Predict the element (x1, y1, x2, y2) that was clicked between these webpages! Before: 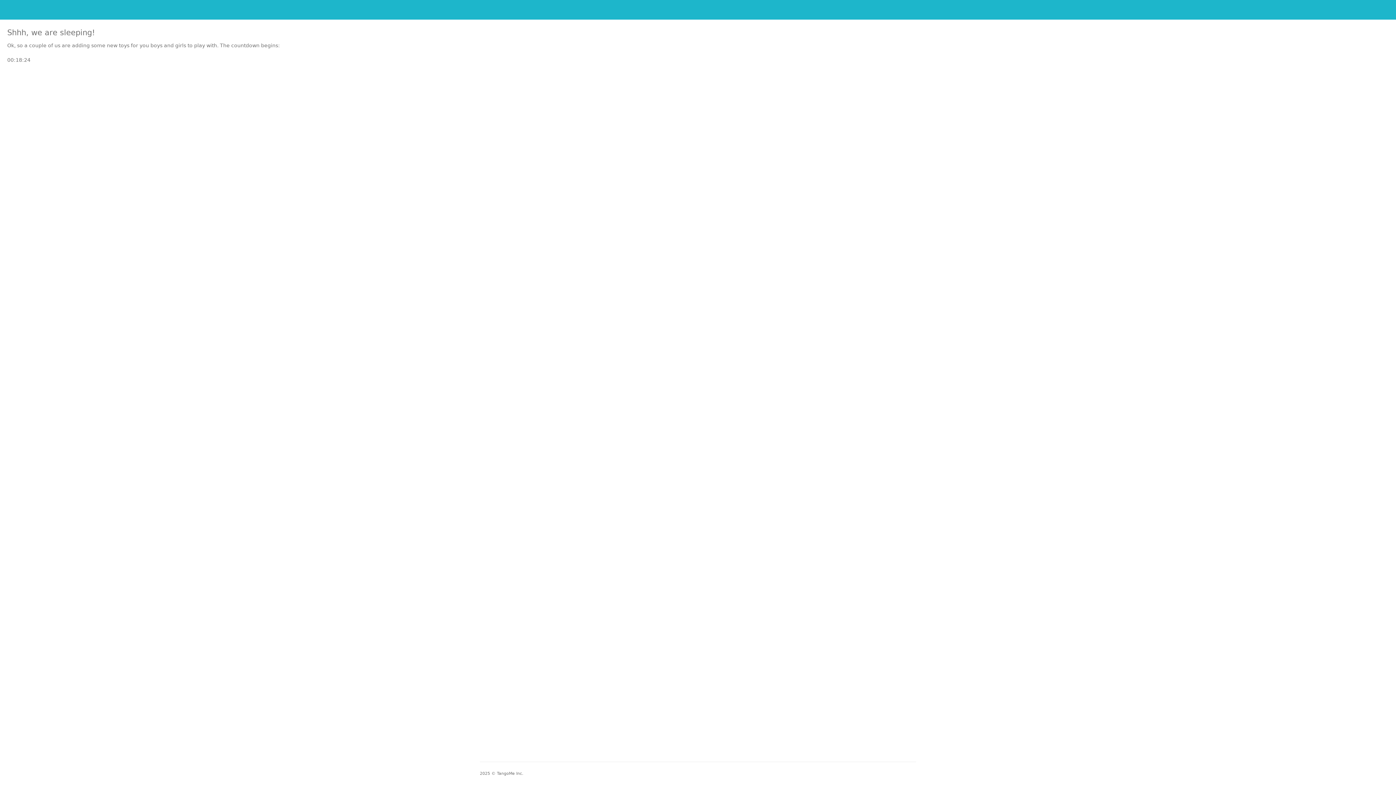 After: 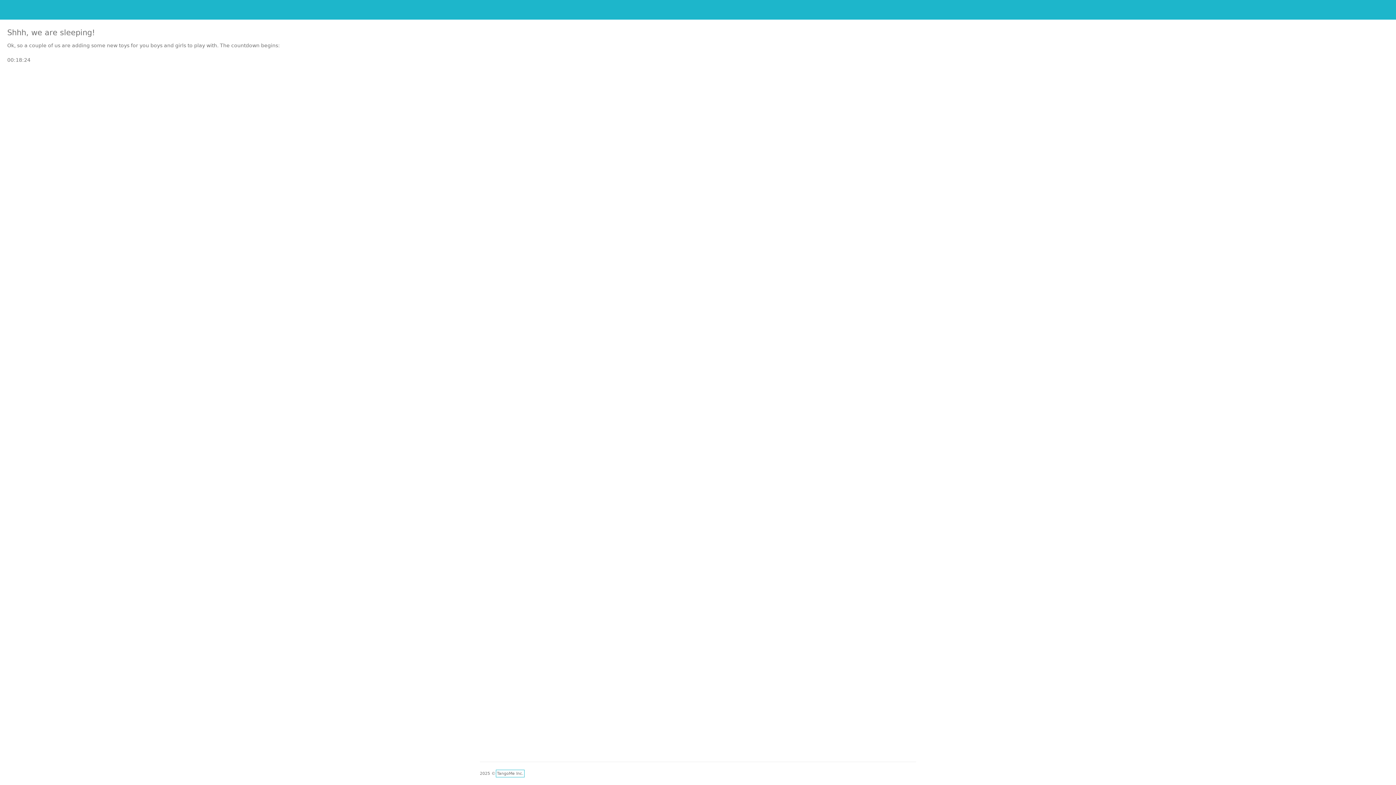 Action: label: TangoMe Inc. bbox: (497, 771, 523, 776)